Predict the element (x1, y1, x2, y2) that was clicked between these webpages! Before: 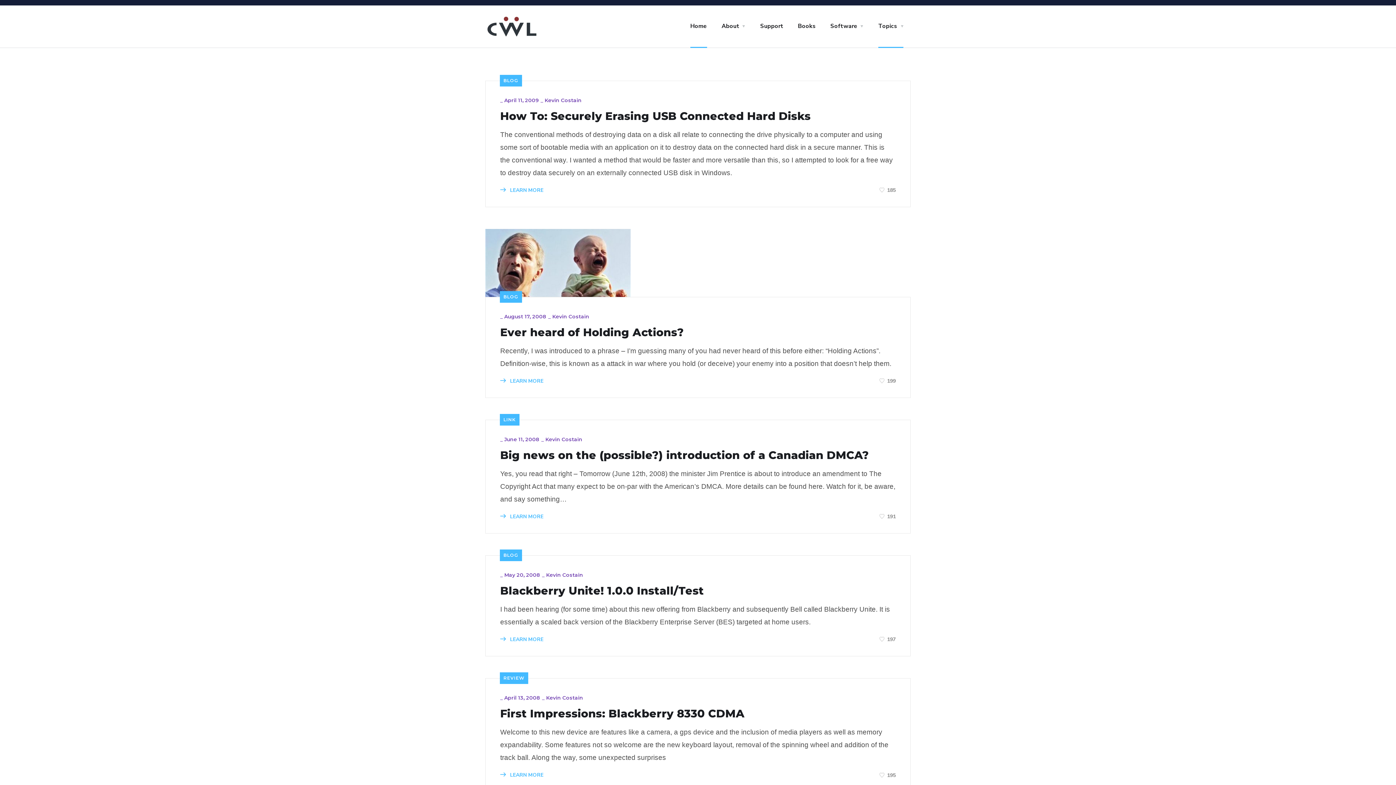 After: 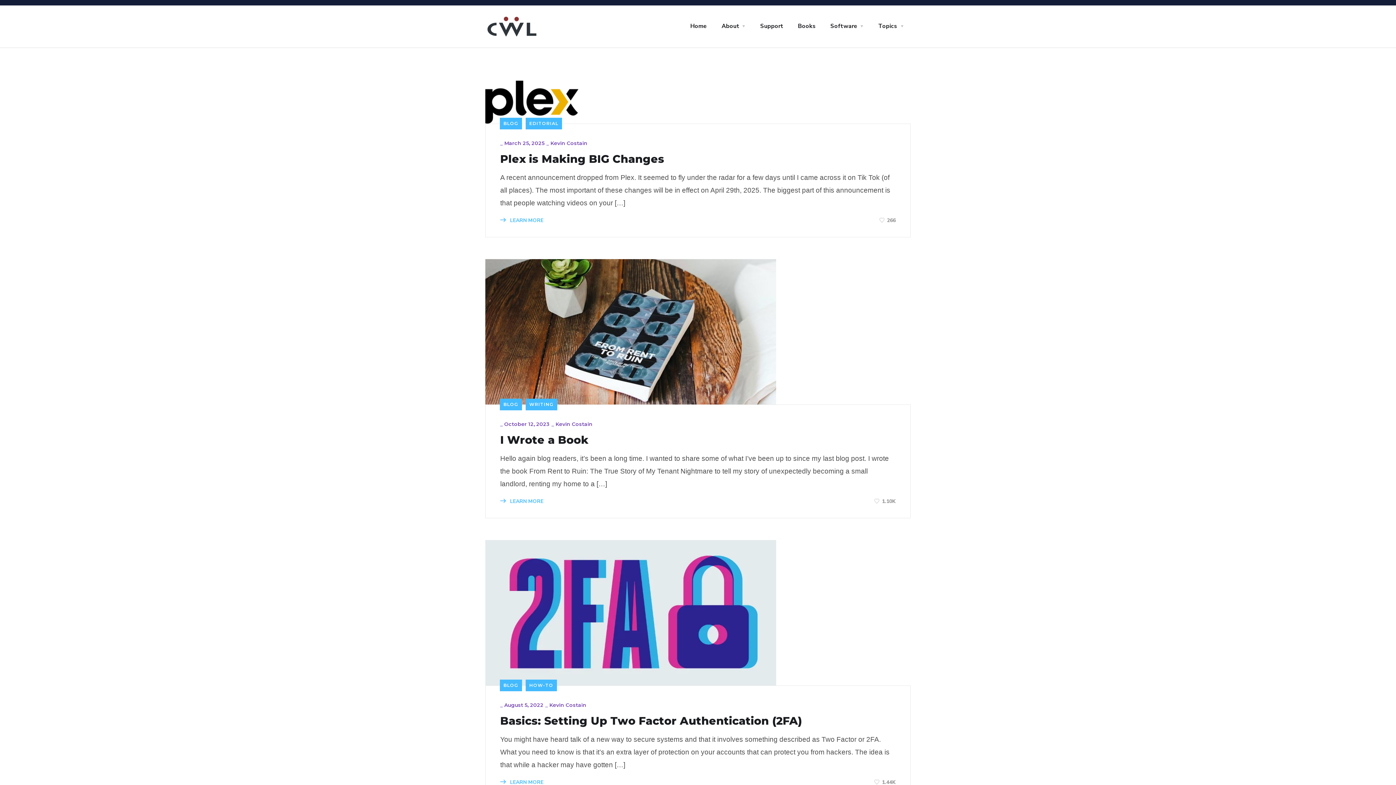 Action: label: Kevin Costain bbox: (546, 695, 583, 701)